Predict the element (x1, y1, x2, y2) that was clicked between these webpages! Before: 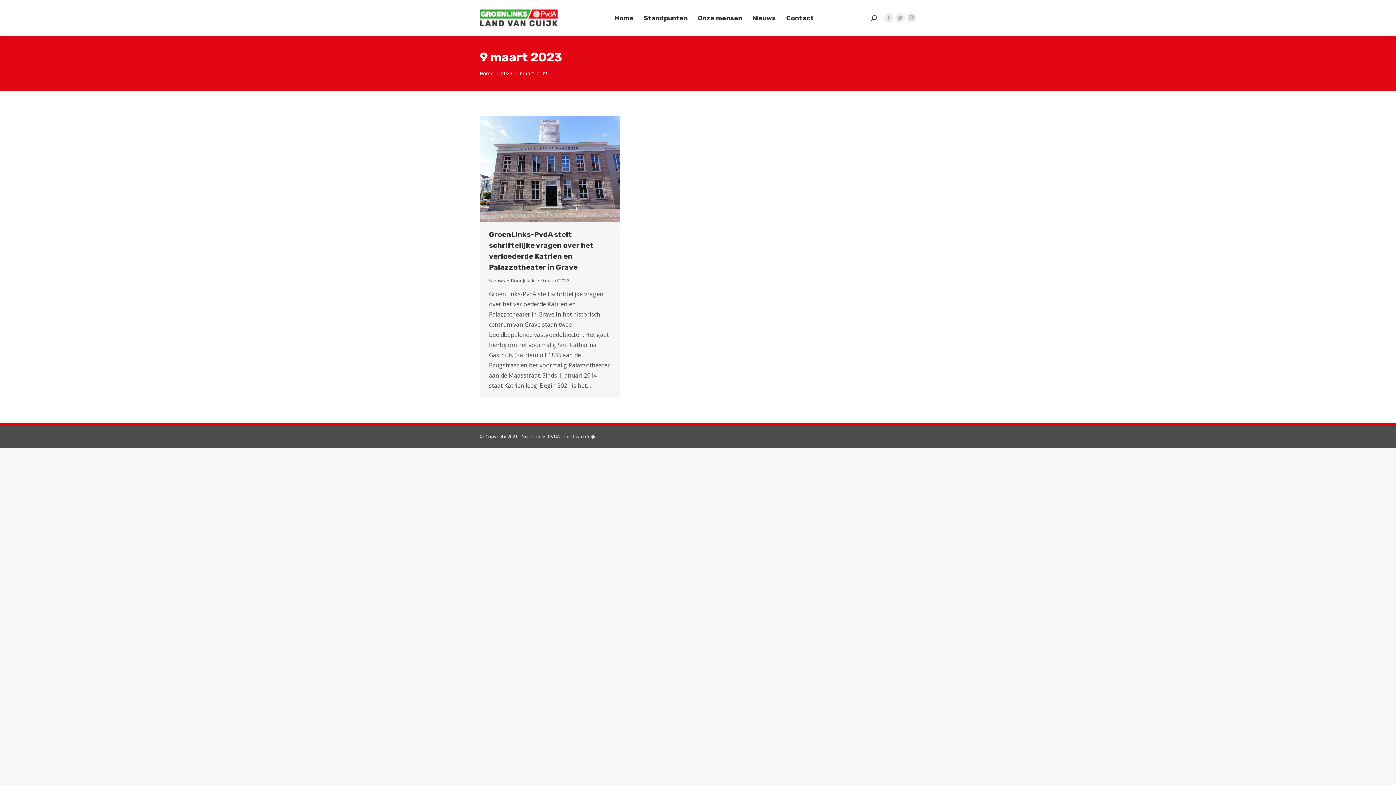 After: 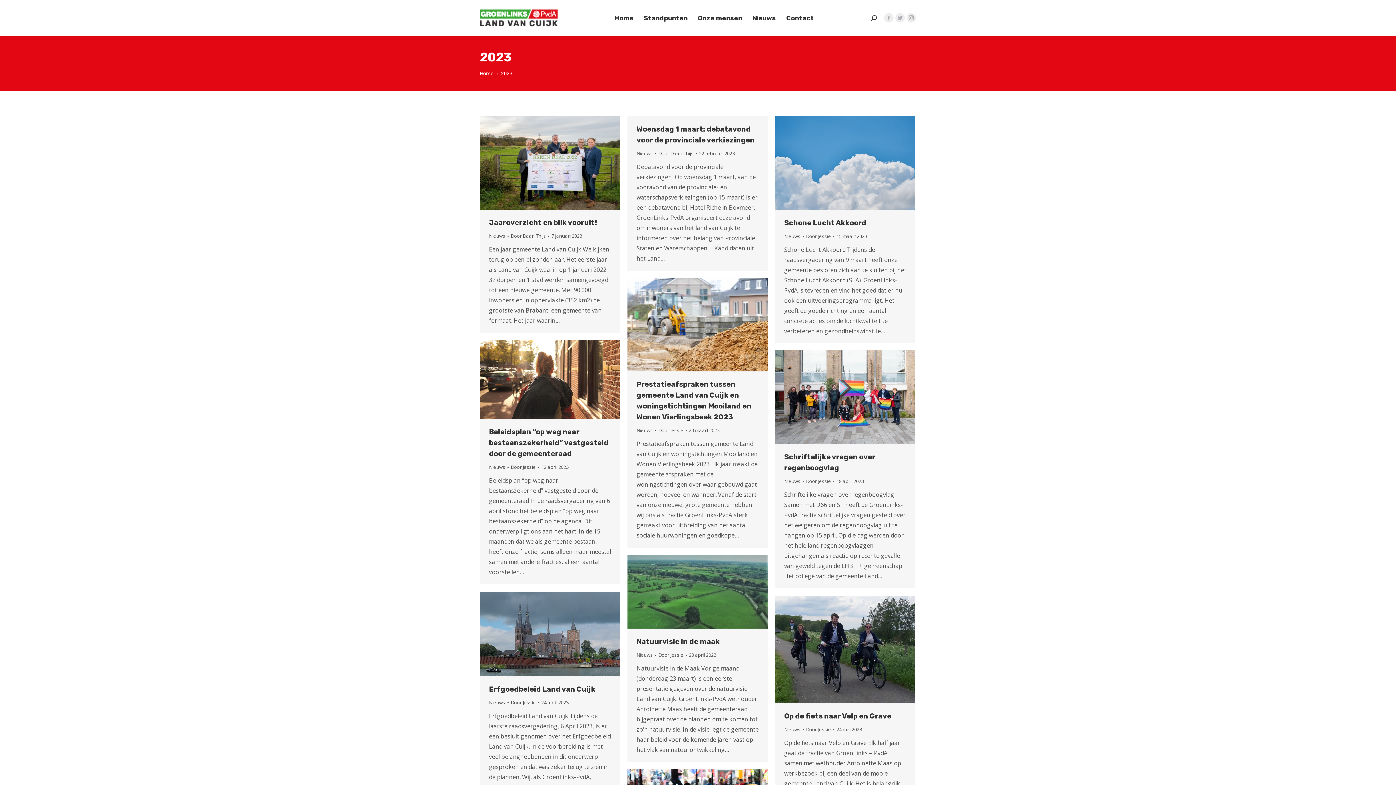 Action: bbox: (501, 70, 512, 76) label: 2023